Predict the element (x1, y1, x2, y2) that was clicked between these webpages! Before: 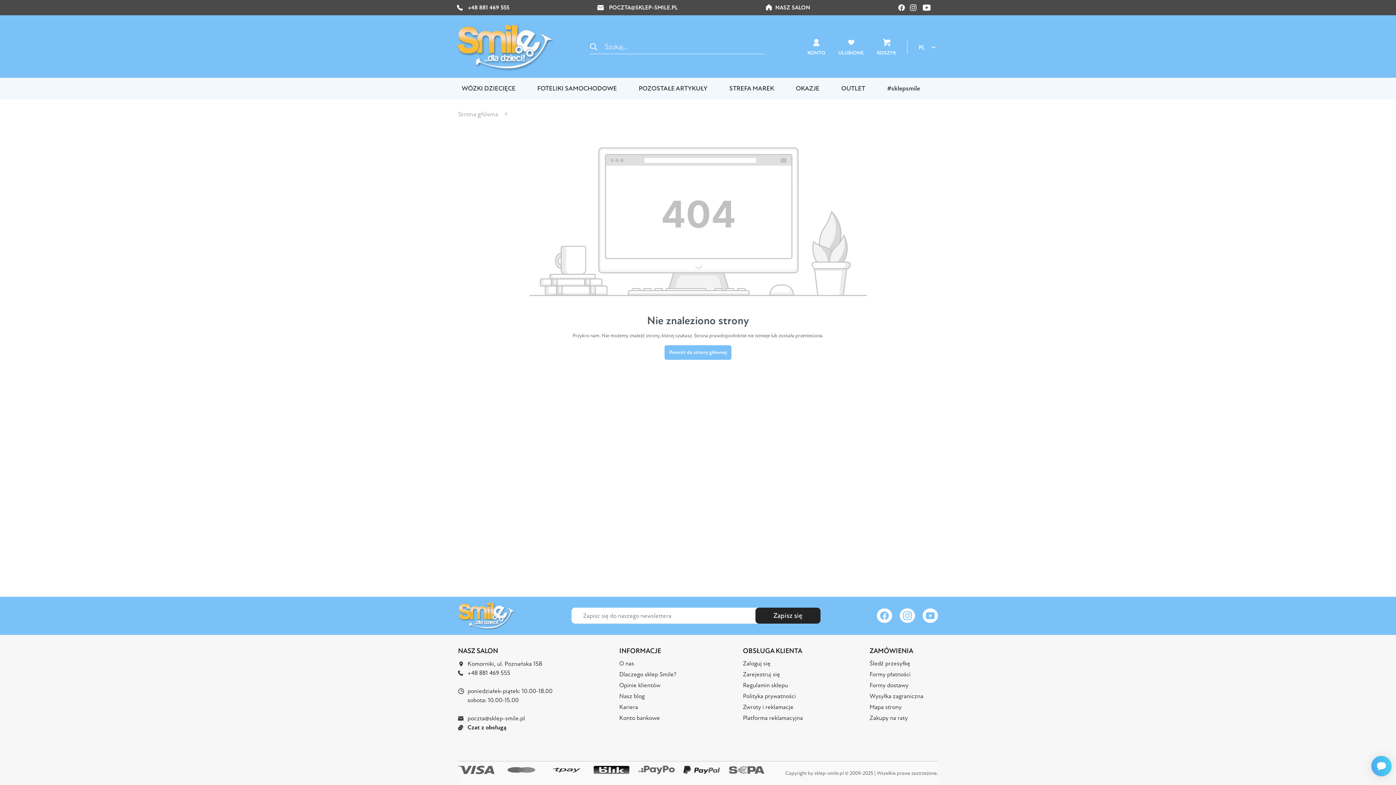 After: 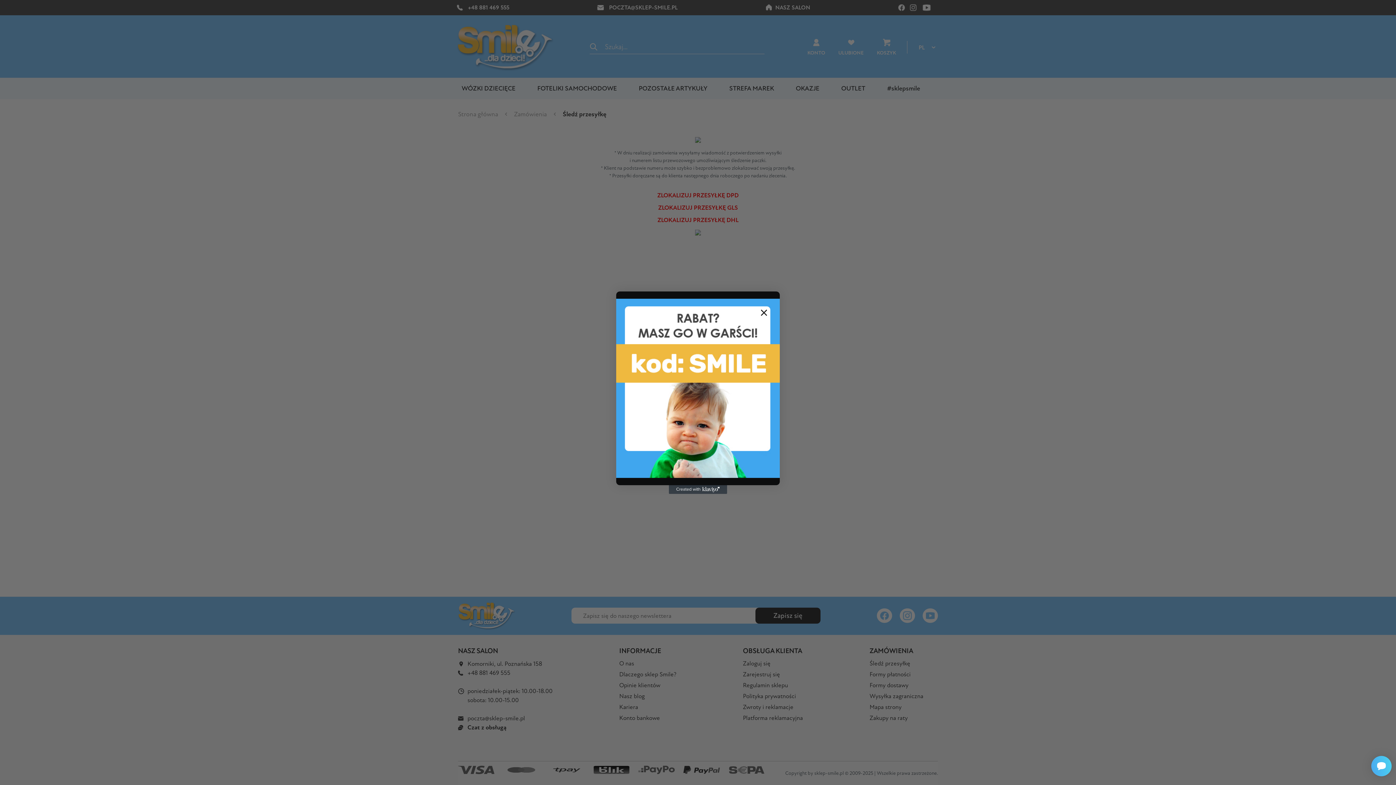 Action: bbox: (869, 660, 910, 667) label: Śledź przesyłkę